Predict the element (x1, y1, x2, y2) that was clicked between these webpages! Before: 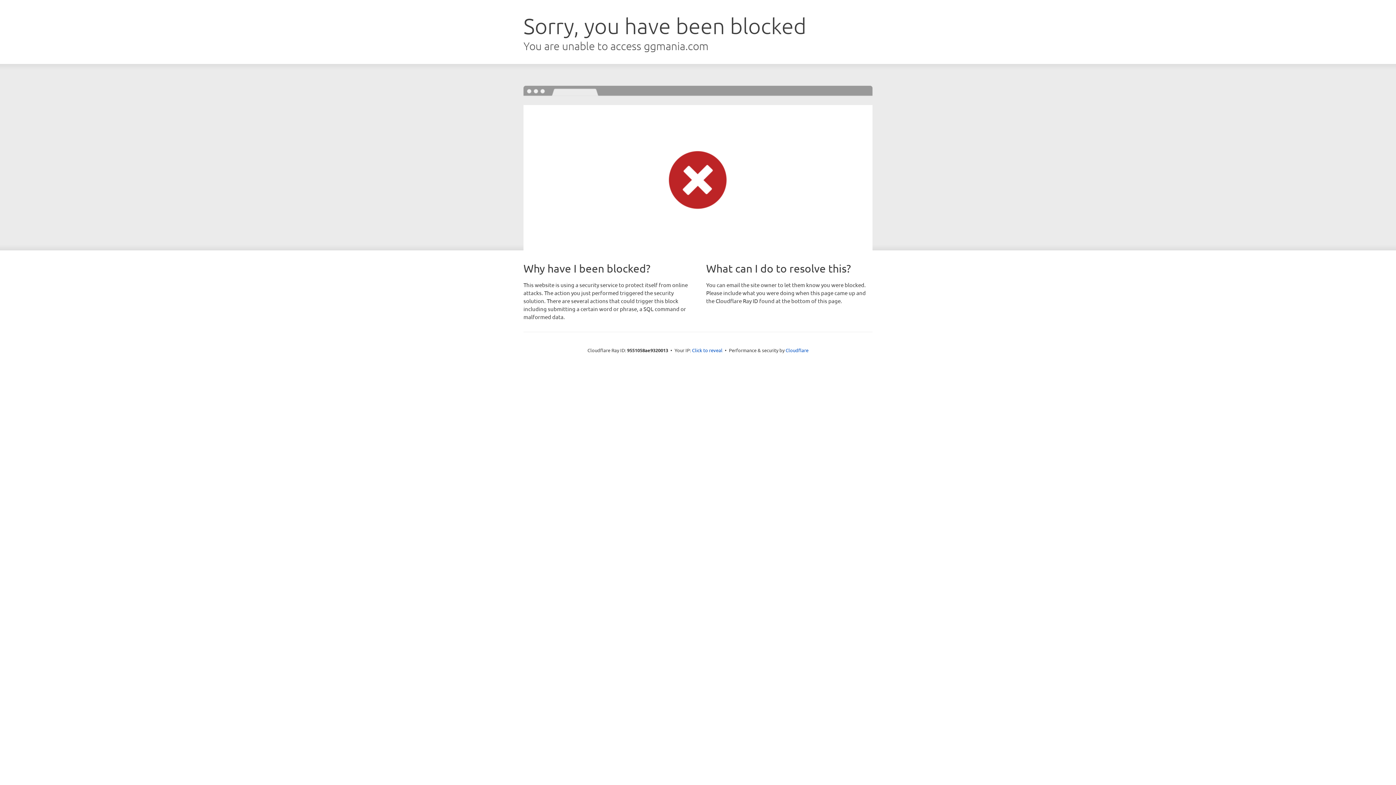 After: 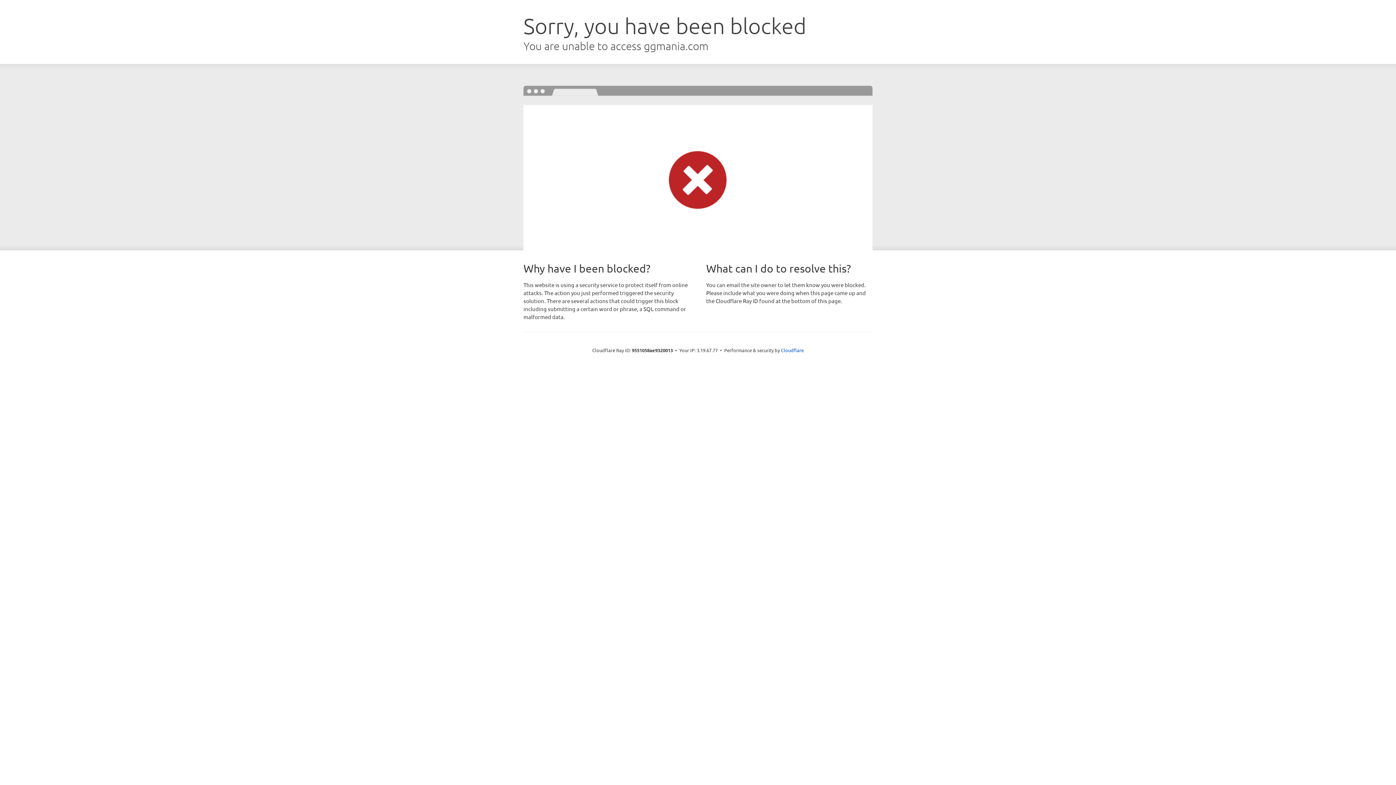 Action: bbox: (692, 346, 722, 353) label: Click to reveal